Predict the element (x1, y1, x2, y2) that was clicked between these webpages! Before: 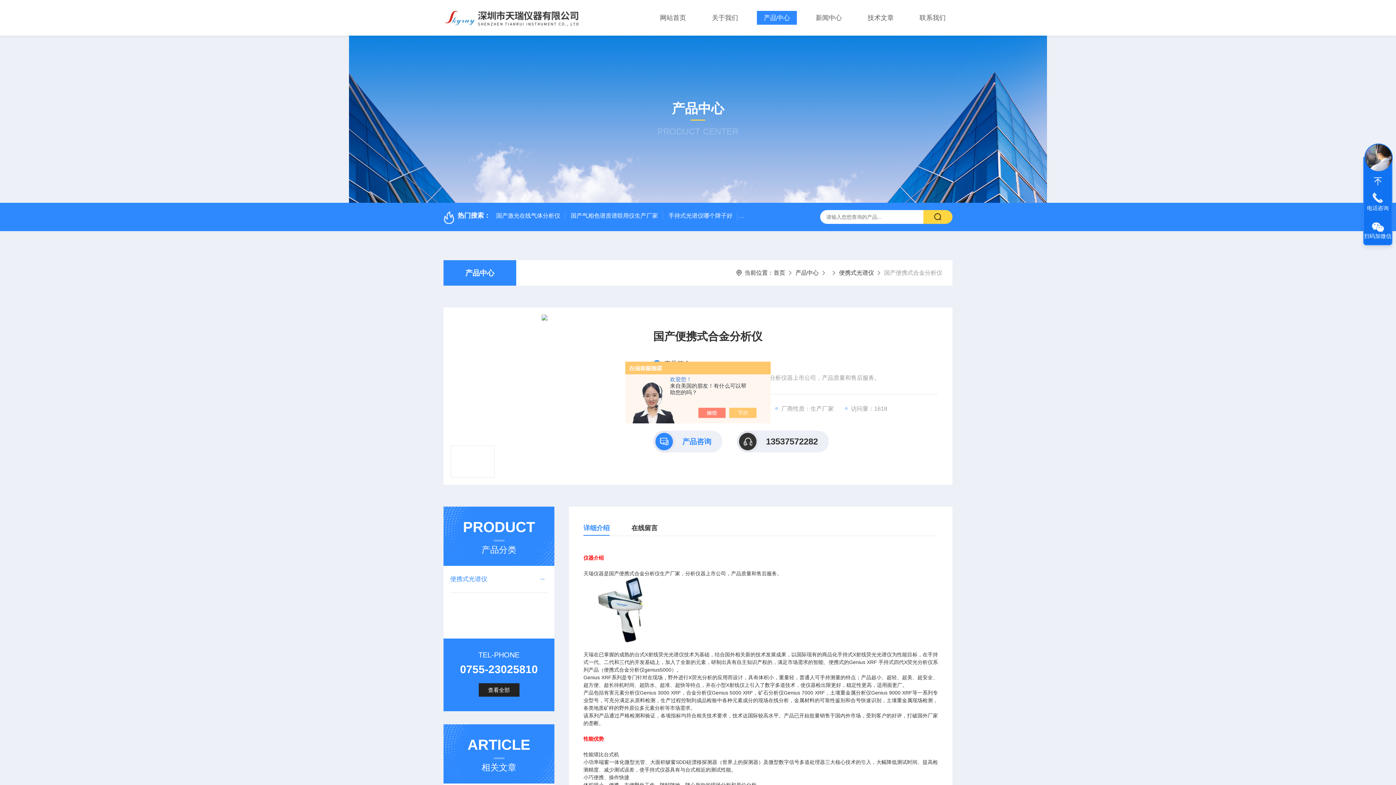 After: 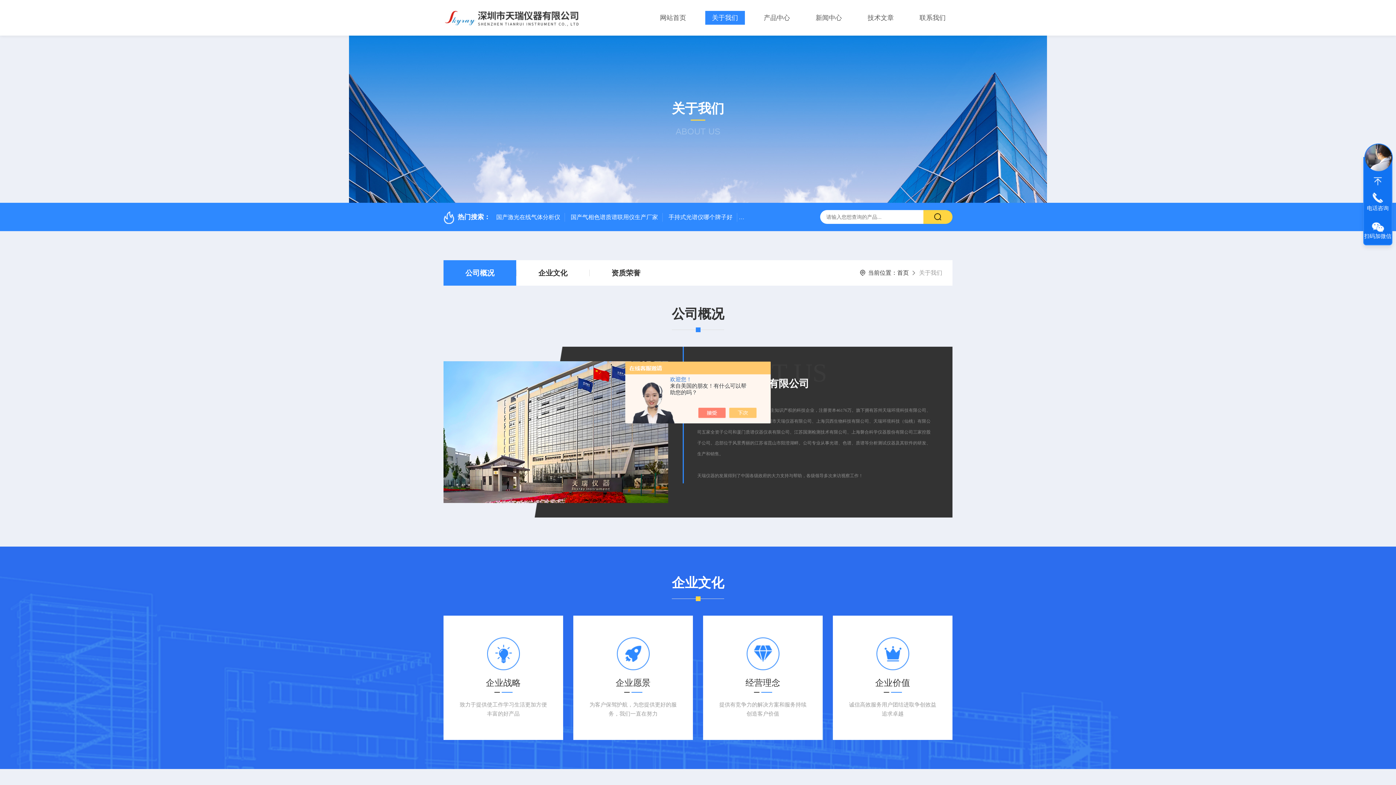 Action: label: 关于我们 bbox: (705, 10, 745, 24)